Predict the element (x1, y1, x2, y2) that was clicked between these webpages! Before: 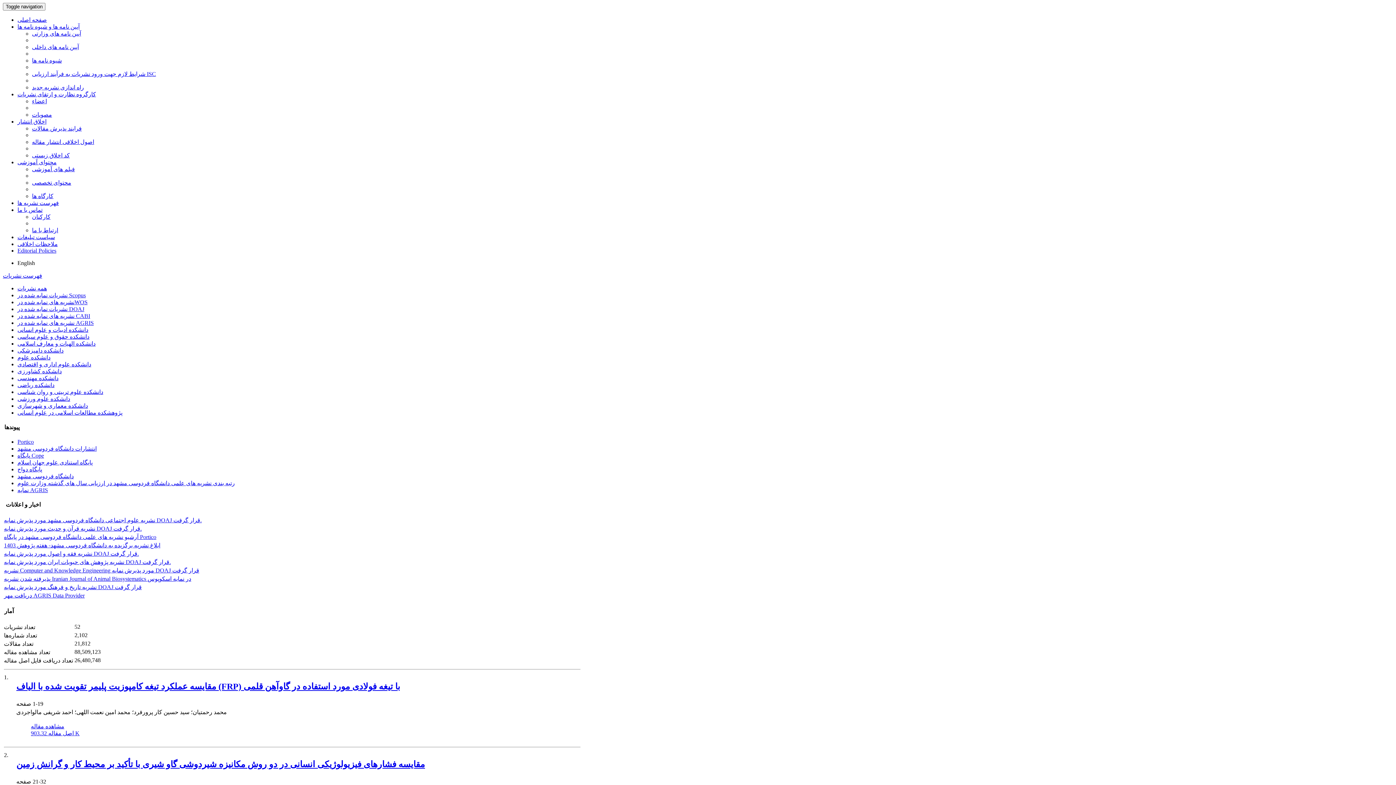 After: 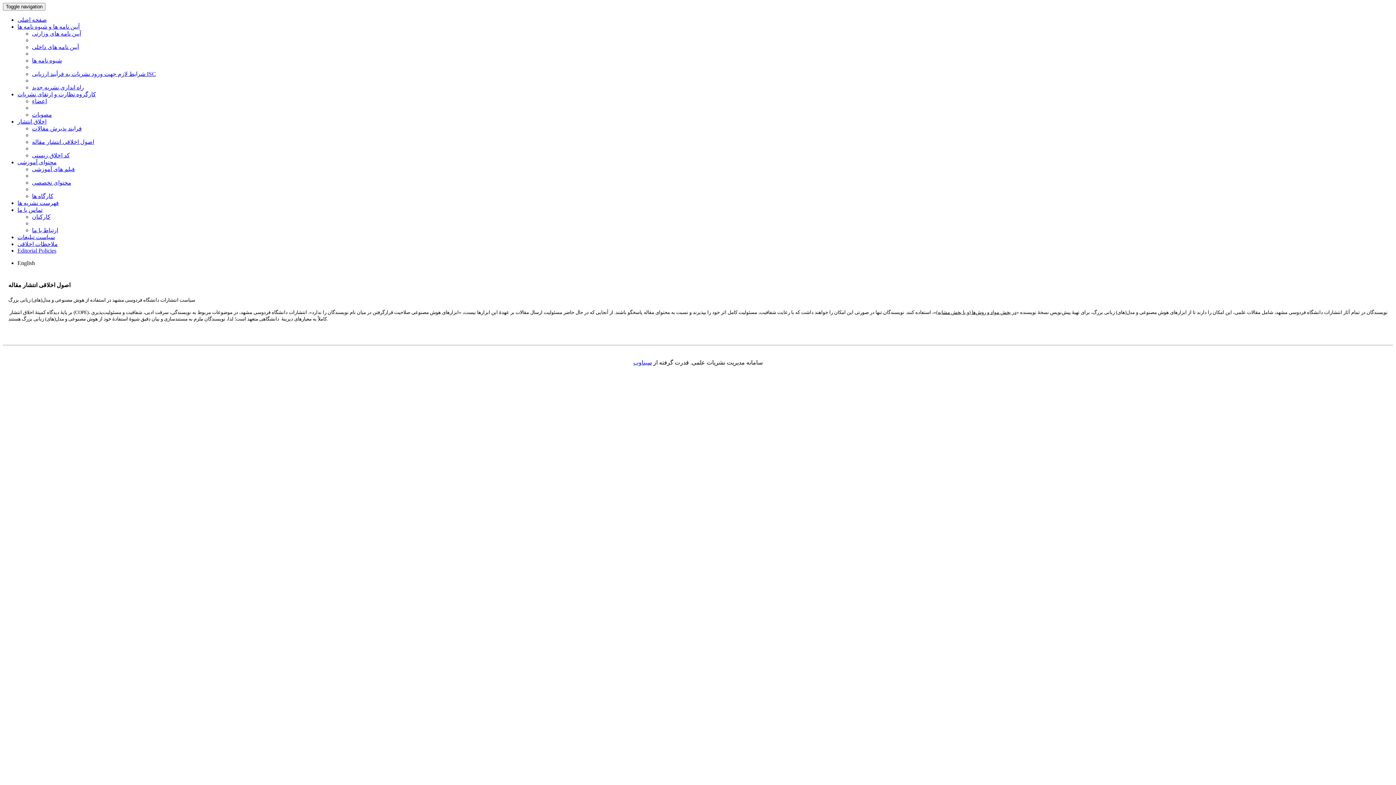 Action: label: اصول اخلاقی انتشار مقاله bbox: (32, 138, 94, 145)